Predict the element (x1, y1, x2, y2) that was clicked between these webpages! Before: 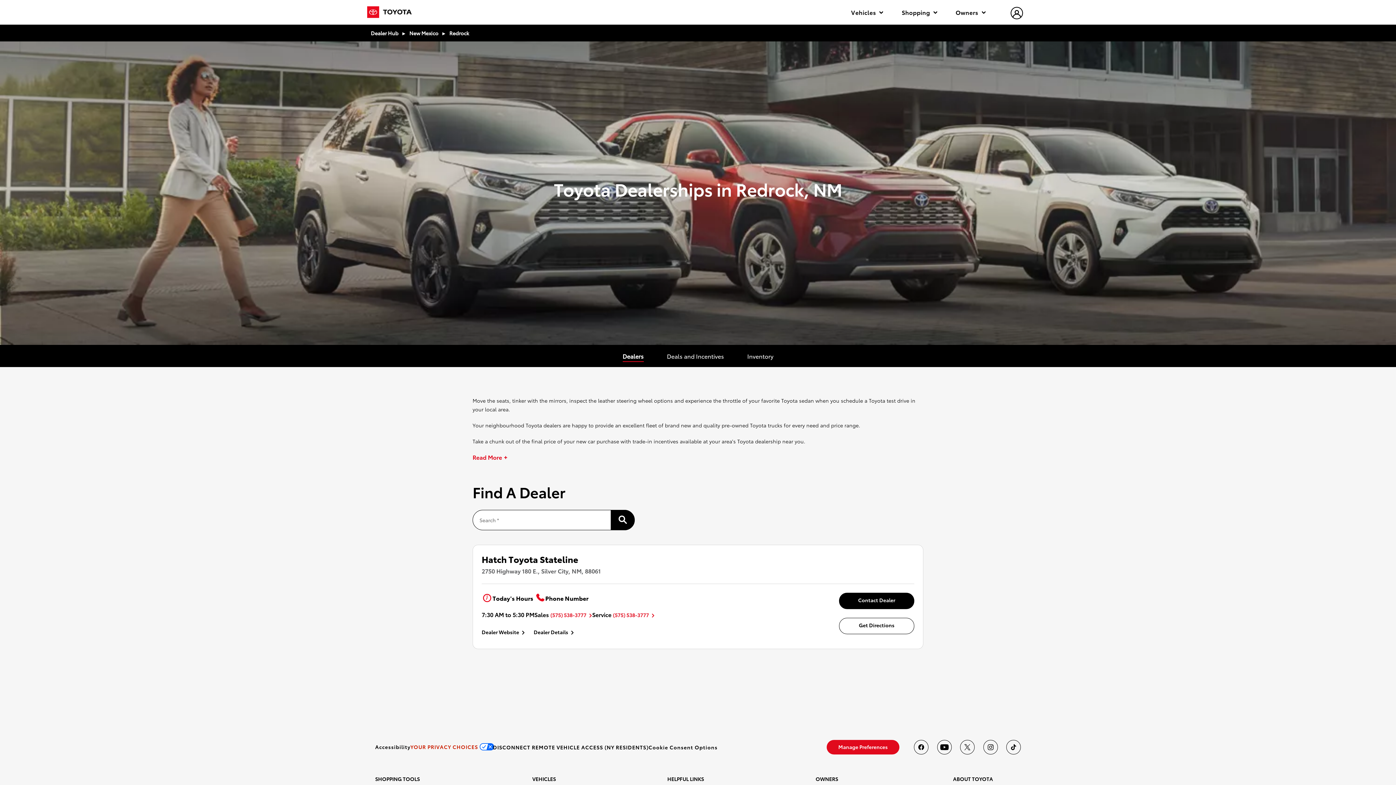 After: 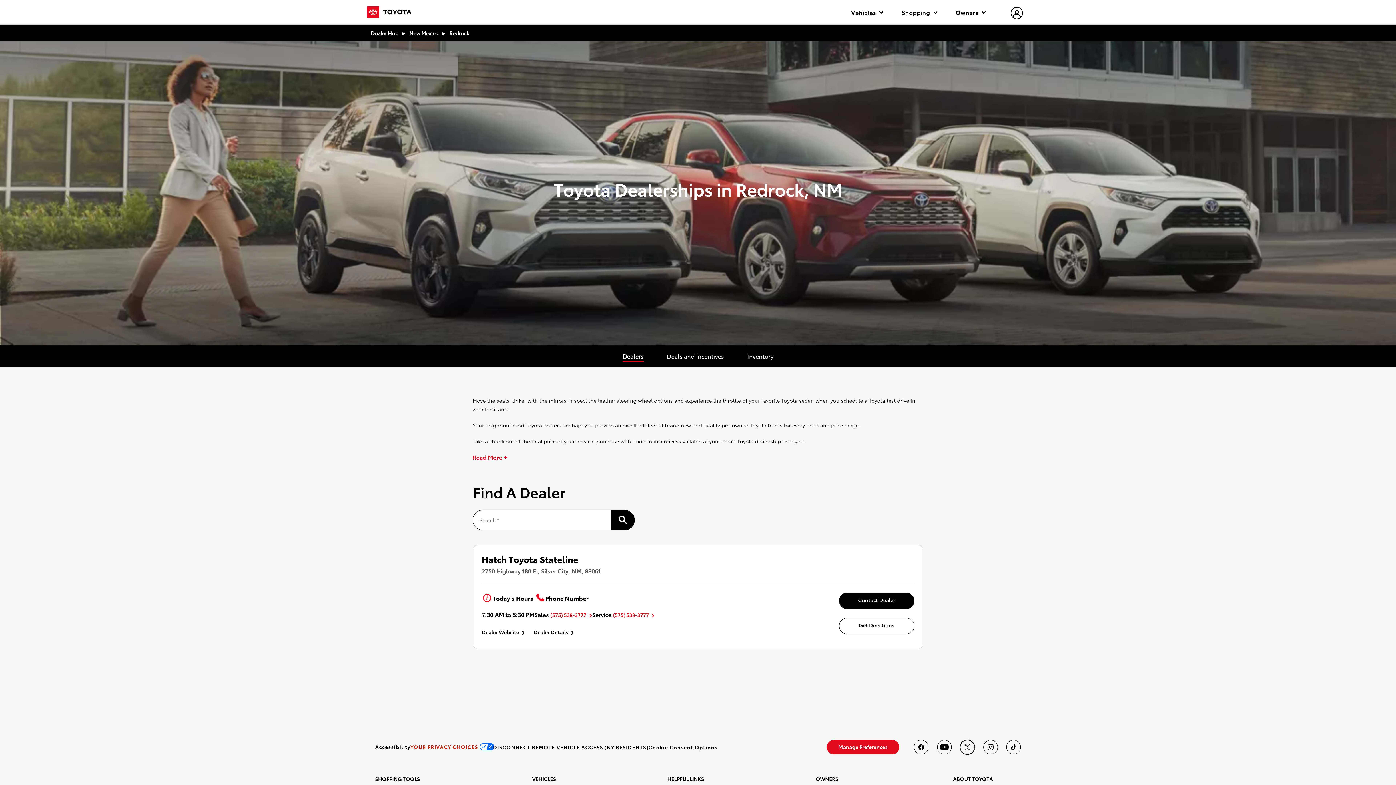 Action: bbox: (960, 740, 974, 754) label: Toyota USA on twitter